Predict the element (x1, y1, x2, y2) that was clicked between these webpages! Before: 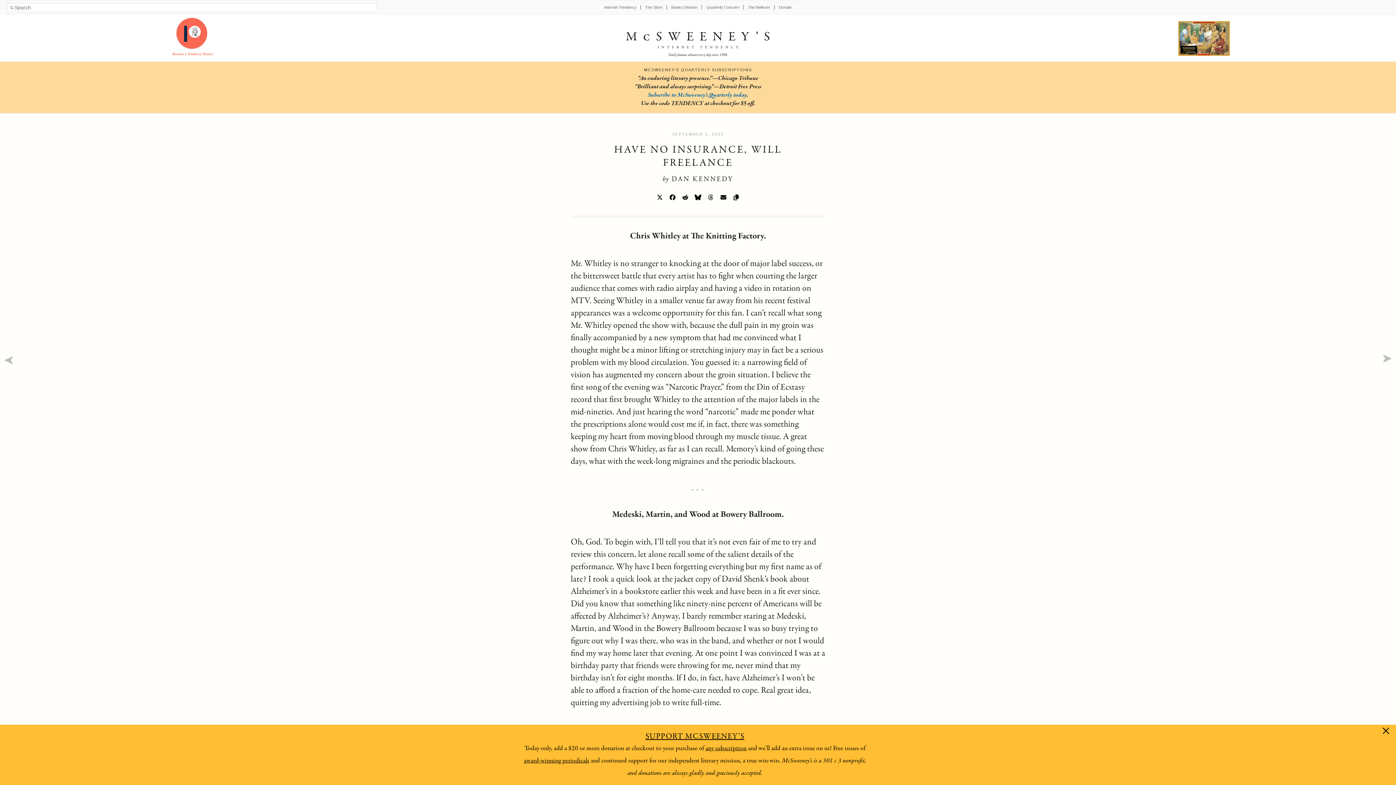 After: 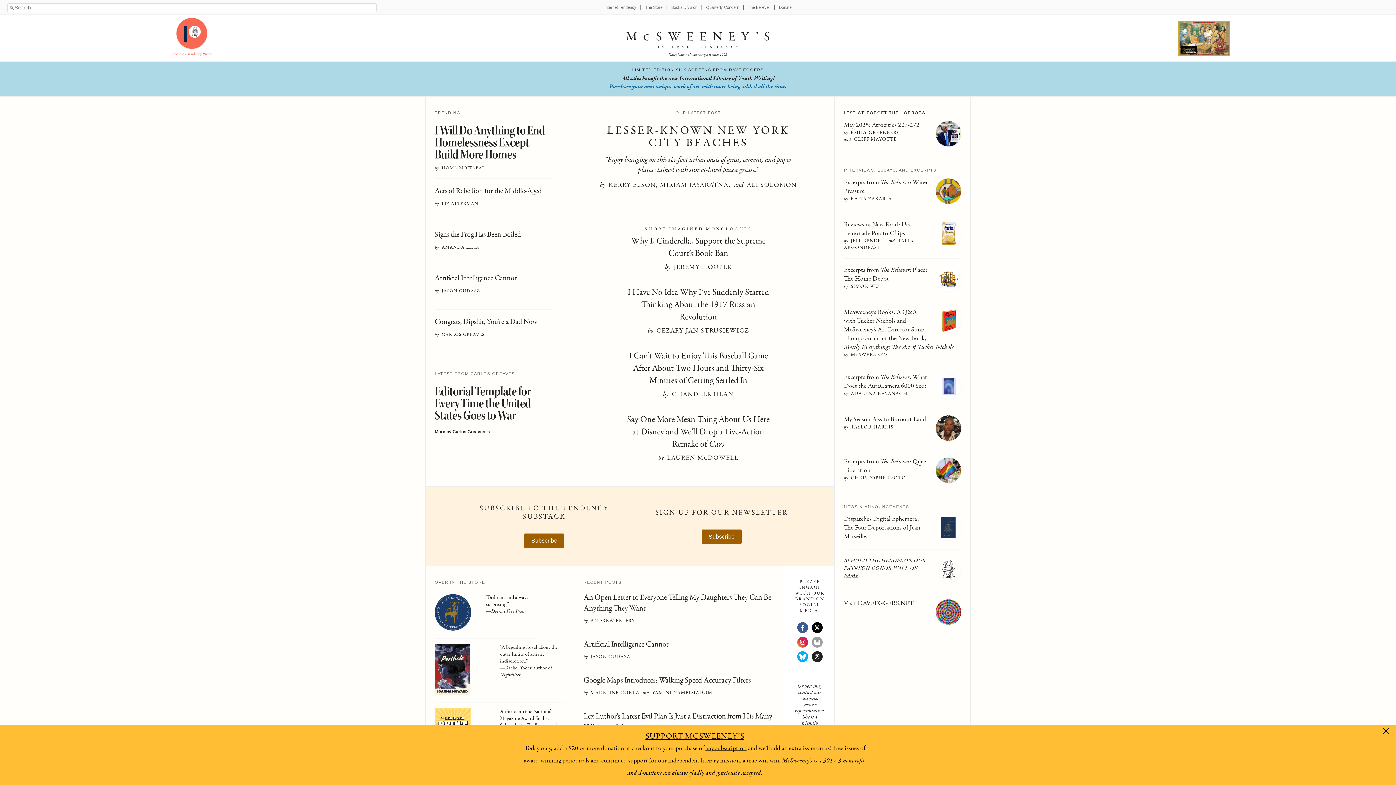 Action: label: Internet Tendency bbox: (604, 5, 636, 9)